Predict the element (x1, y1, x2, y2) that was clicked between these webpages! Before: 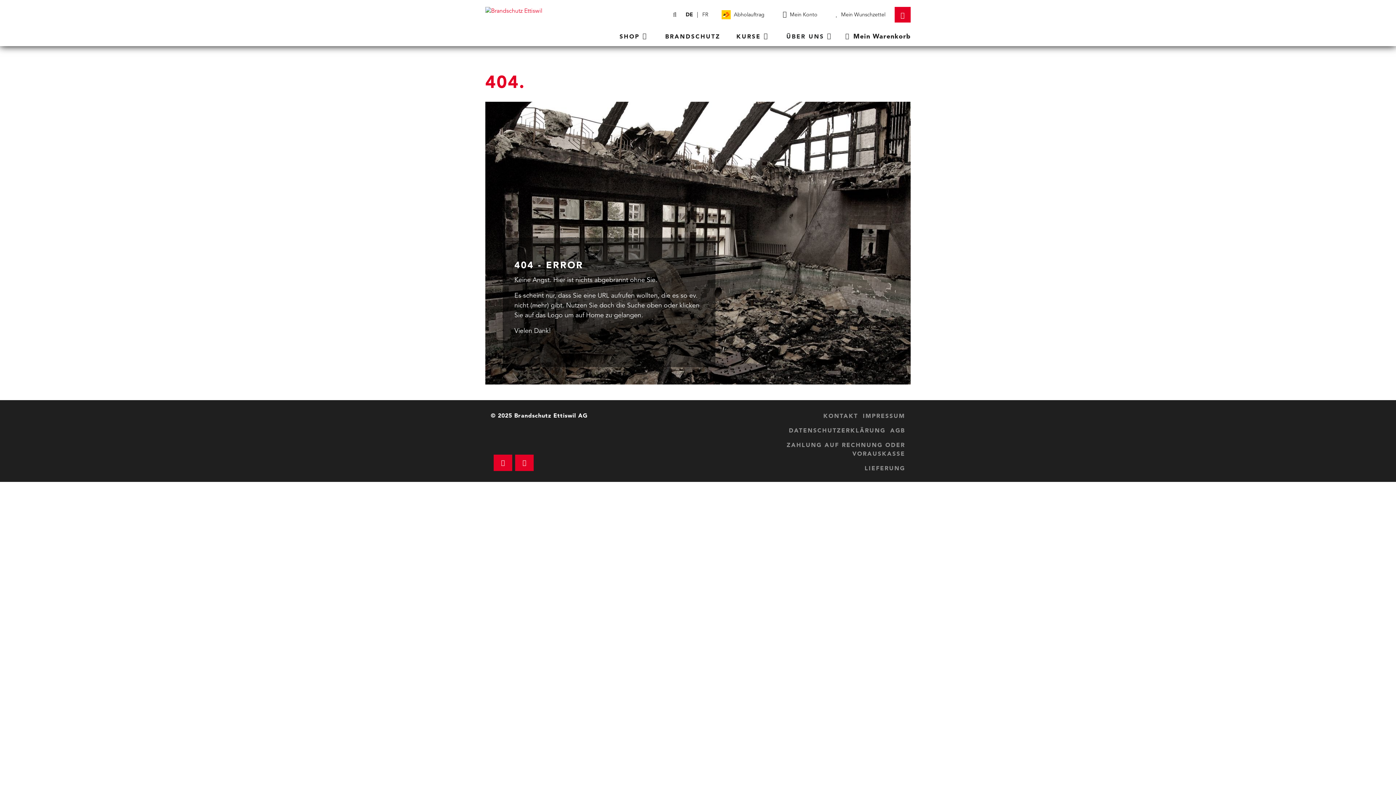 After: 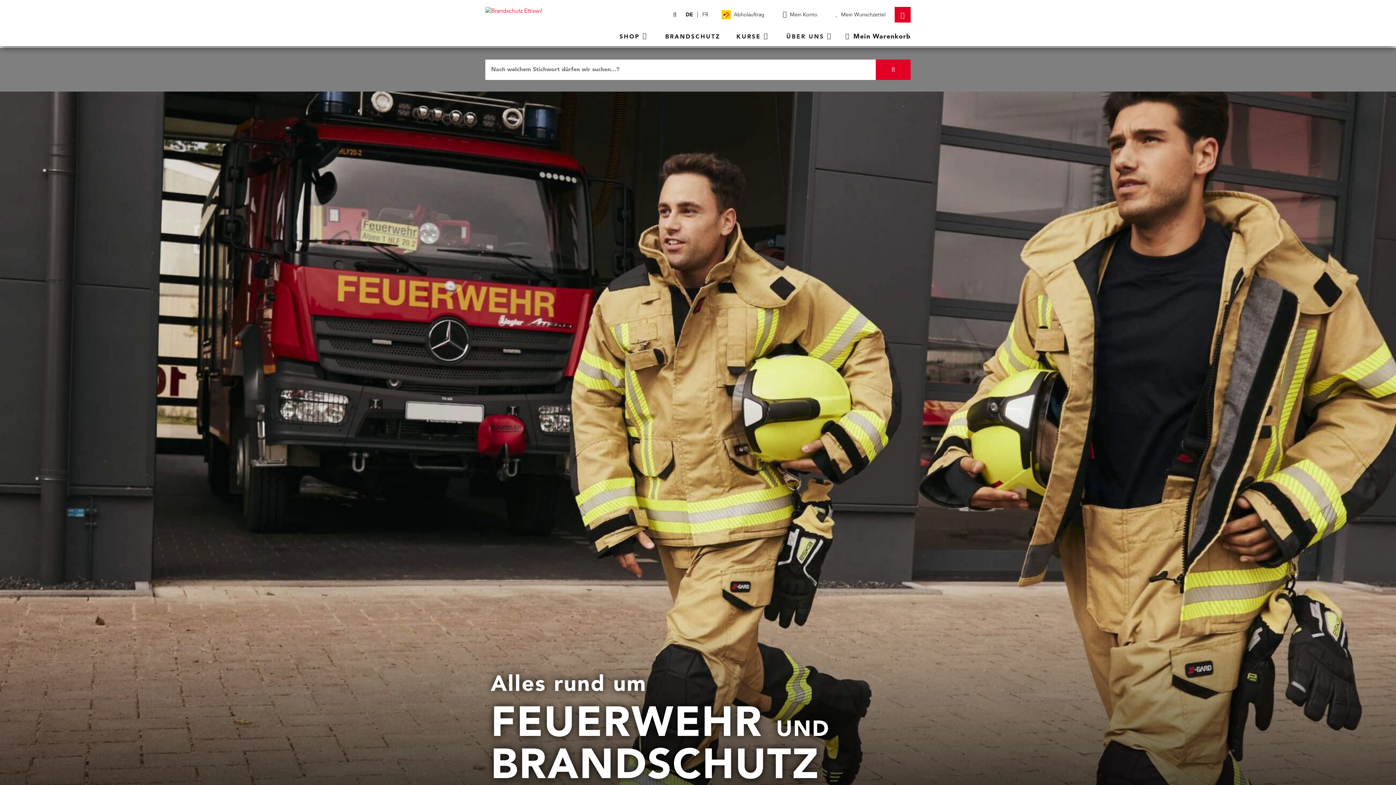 Action: bbox: (485, 6, 542, 46)